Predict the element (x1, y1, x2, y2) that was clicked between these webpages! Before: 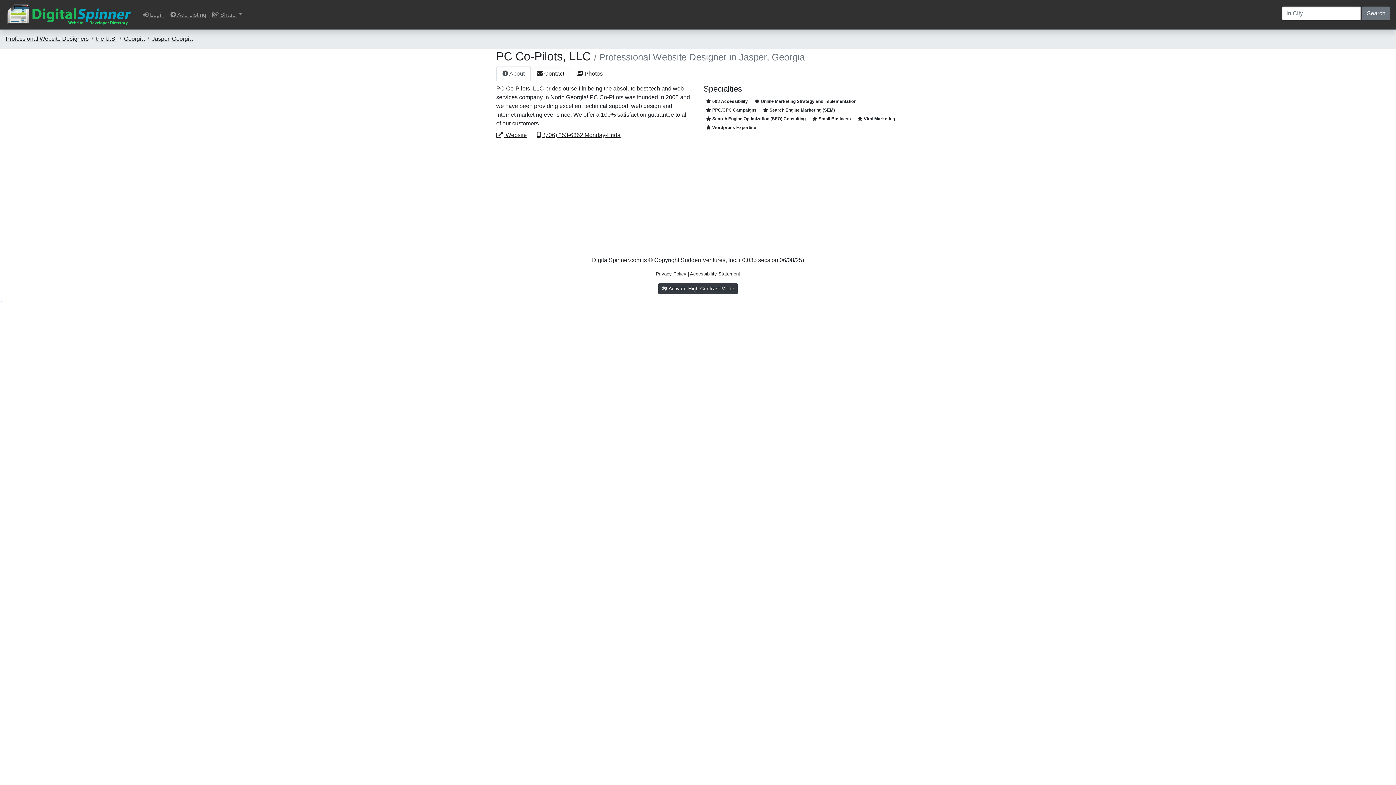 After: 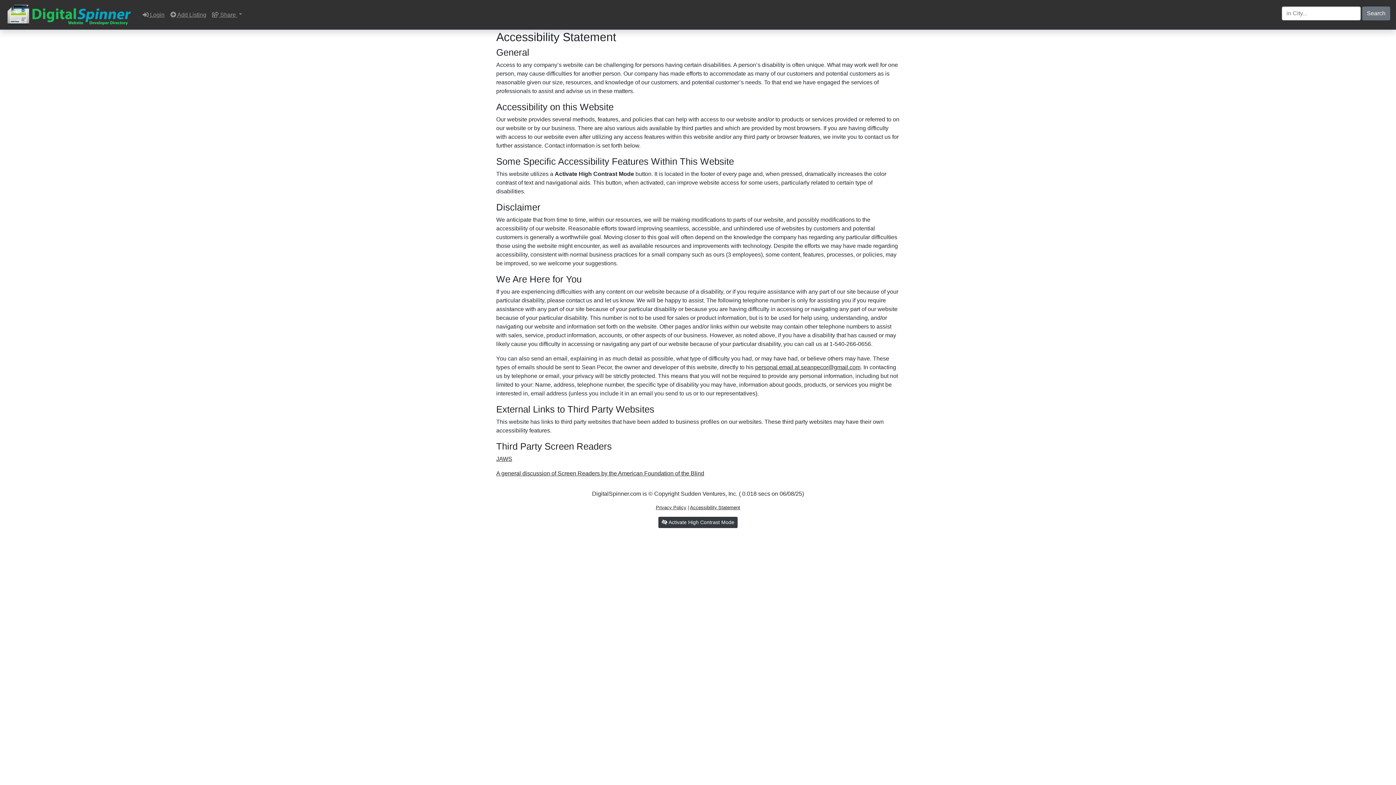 Action: bbox: (690, 271, 740, 276) label: Accessibility Statement